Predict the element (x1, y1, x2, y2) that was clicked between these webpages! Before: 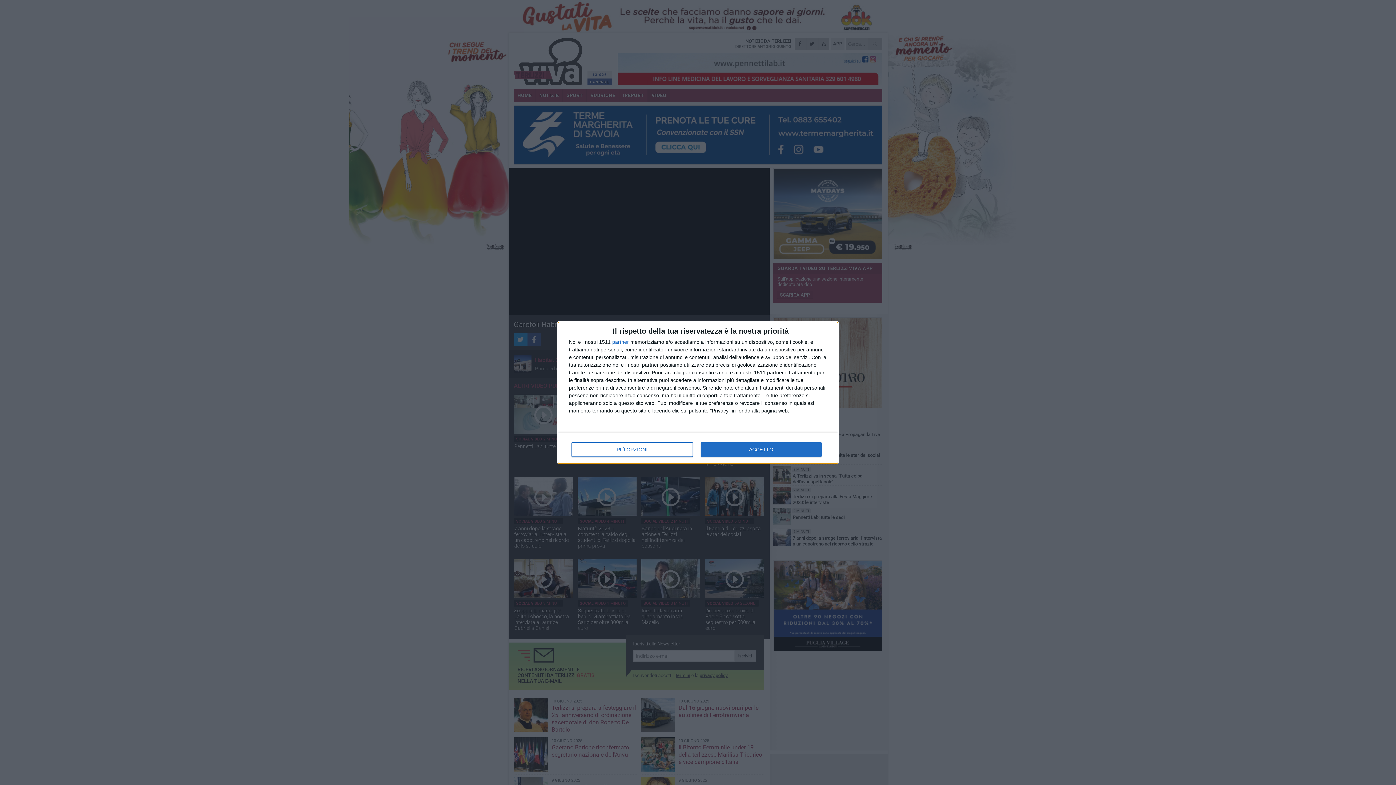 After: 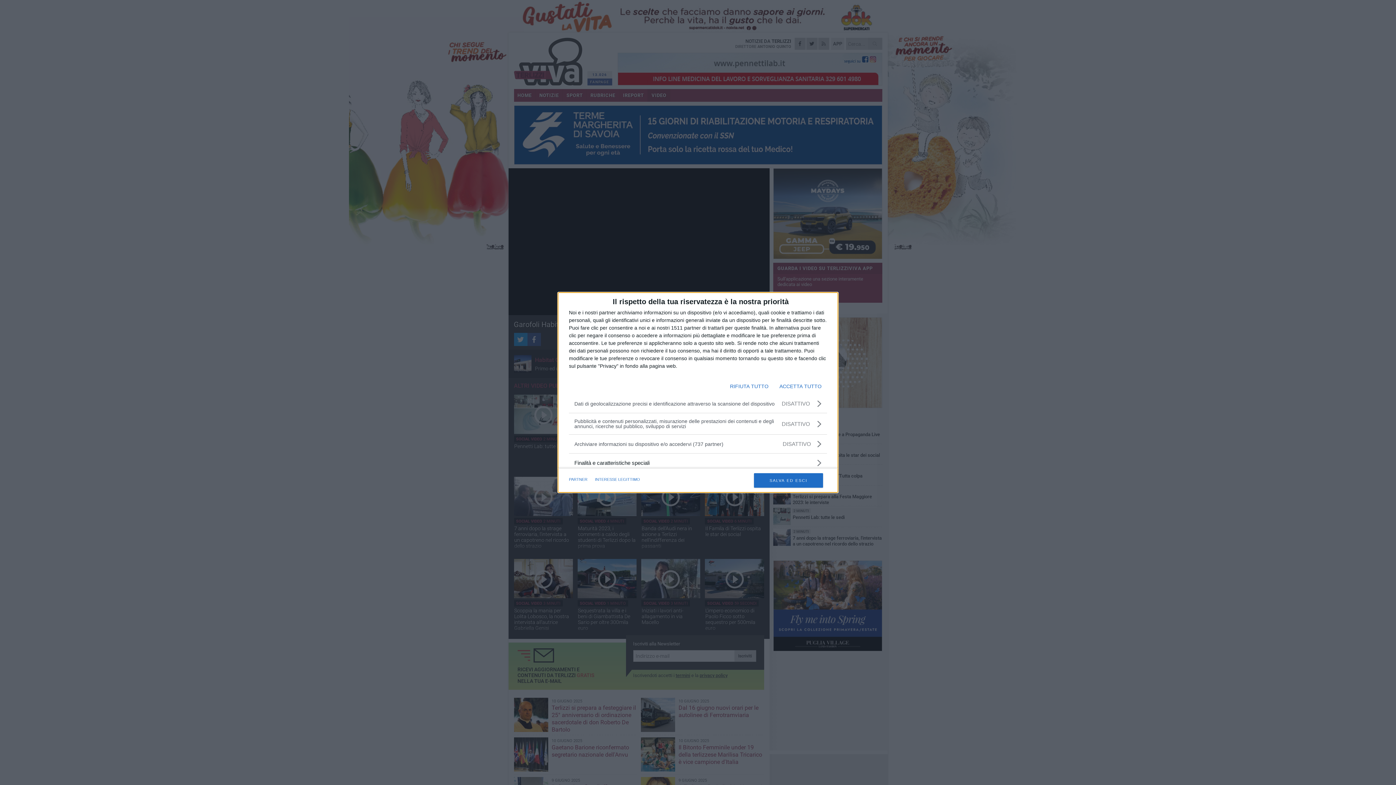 Action: bbox: (571, 442, 692, 456) label: PIÙ OPZIONI